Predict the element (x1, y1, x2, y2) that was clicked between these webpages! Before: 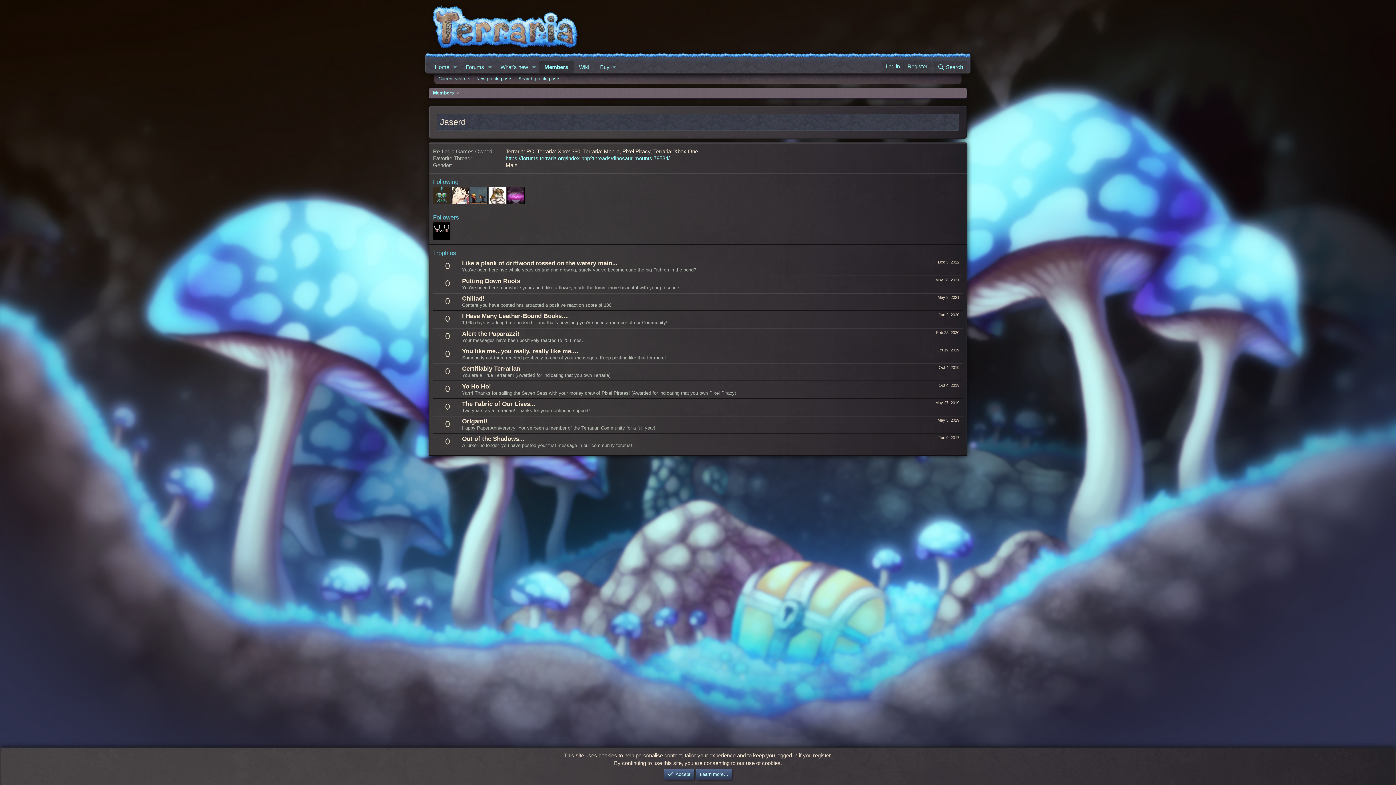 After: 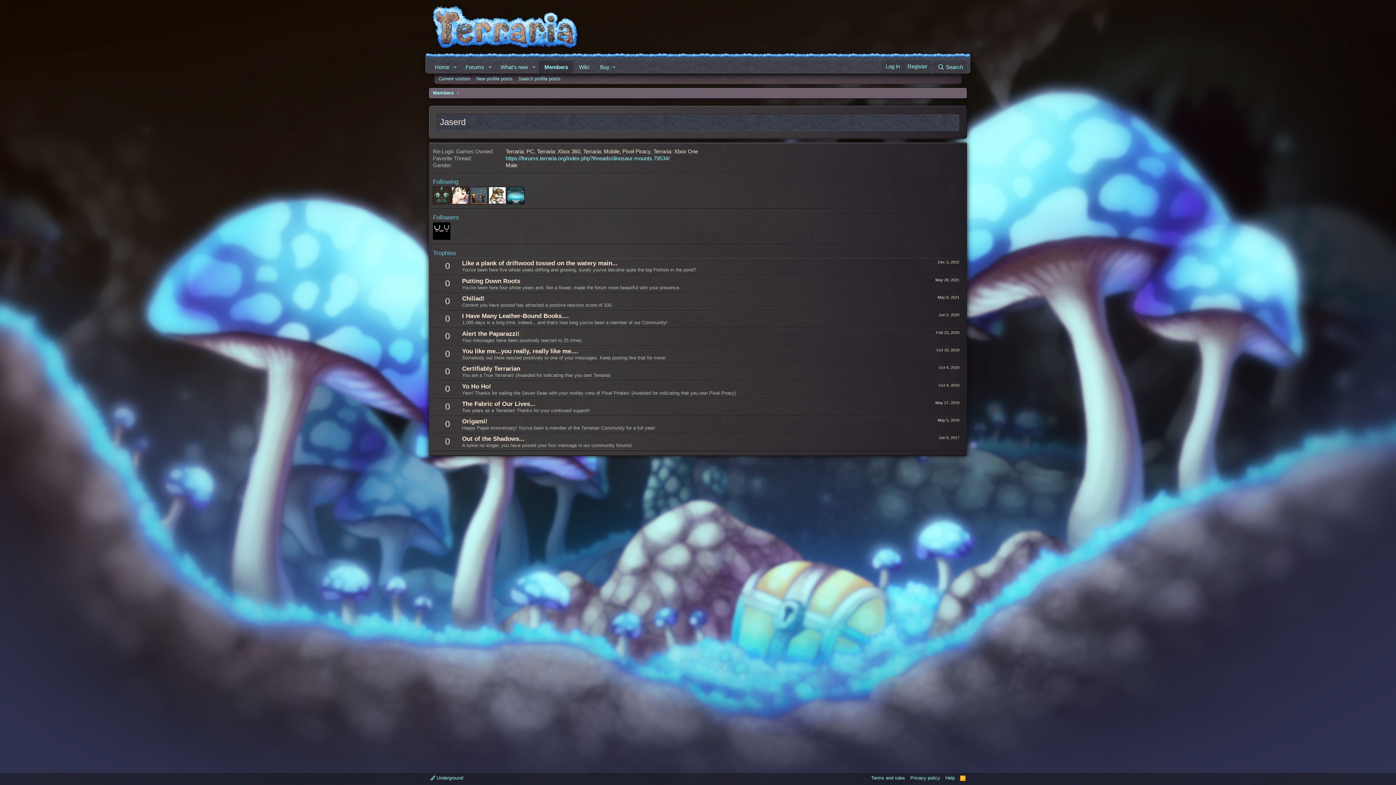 Action: bbox: (663, 769, 694, 780) label: Accept